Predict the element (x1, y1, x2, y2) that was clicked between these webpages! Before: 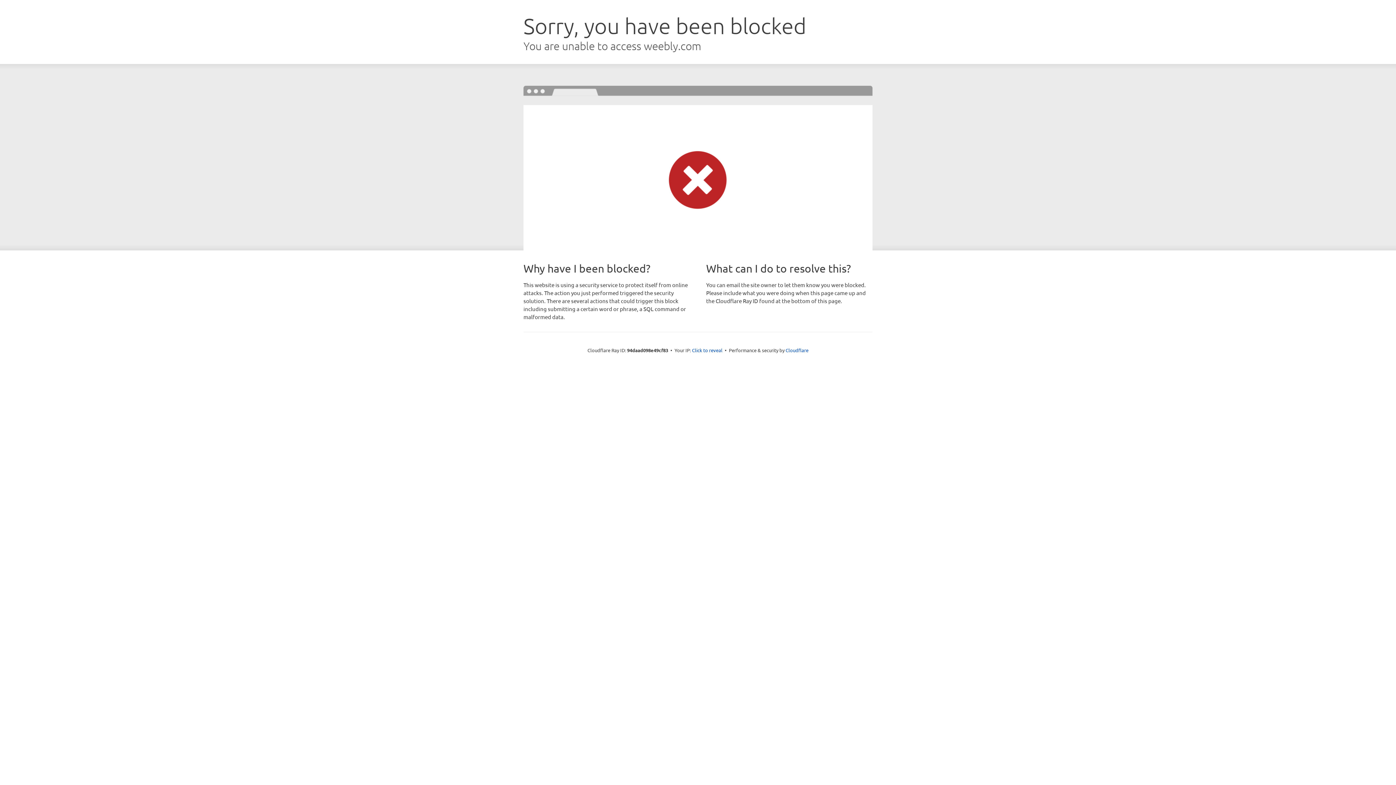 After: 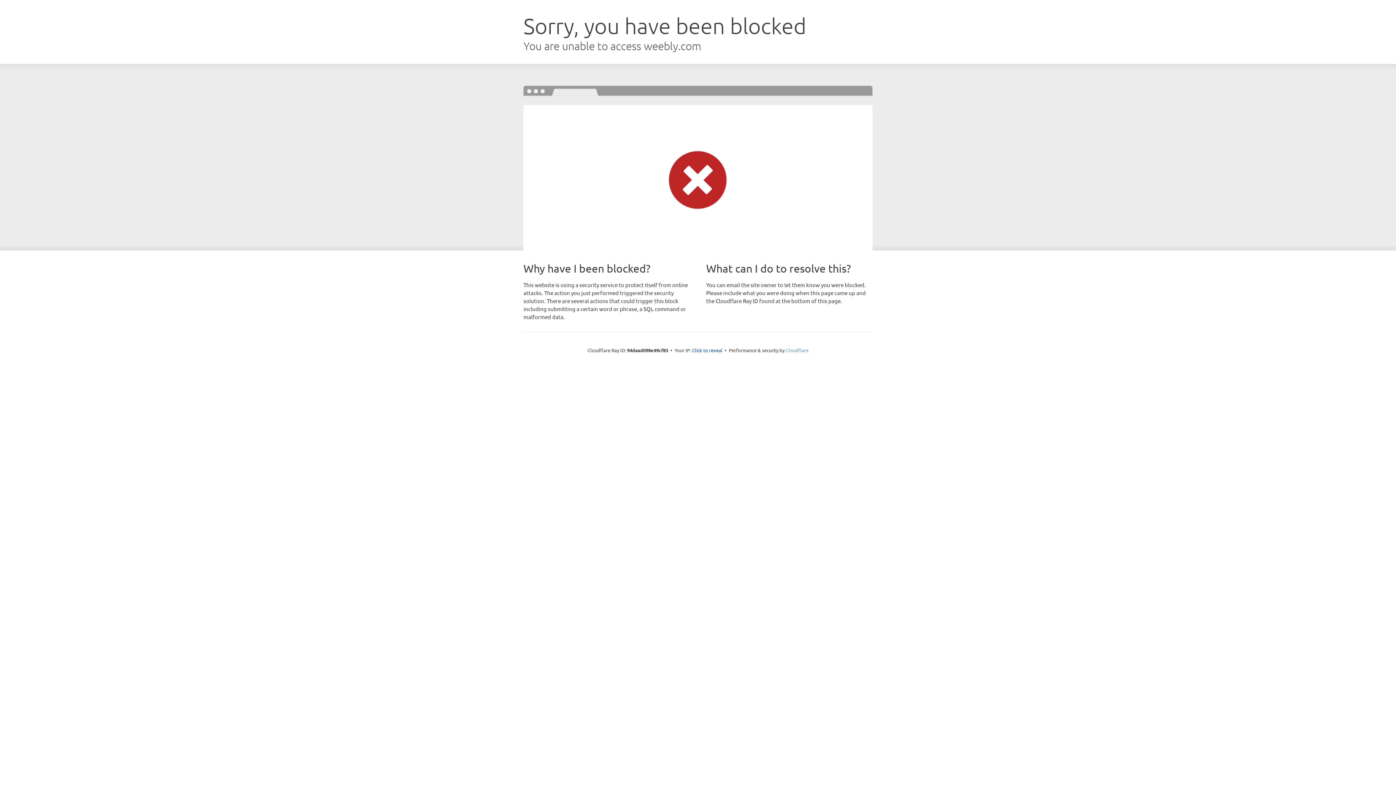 Action: bbox: (785, 347, 808, 353) label: Cloudflare